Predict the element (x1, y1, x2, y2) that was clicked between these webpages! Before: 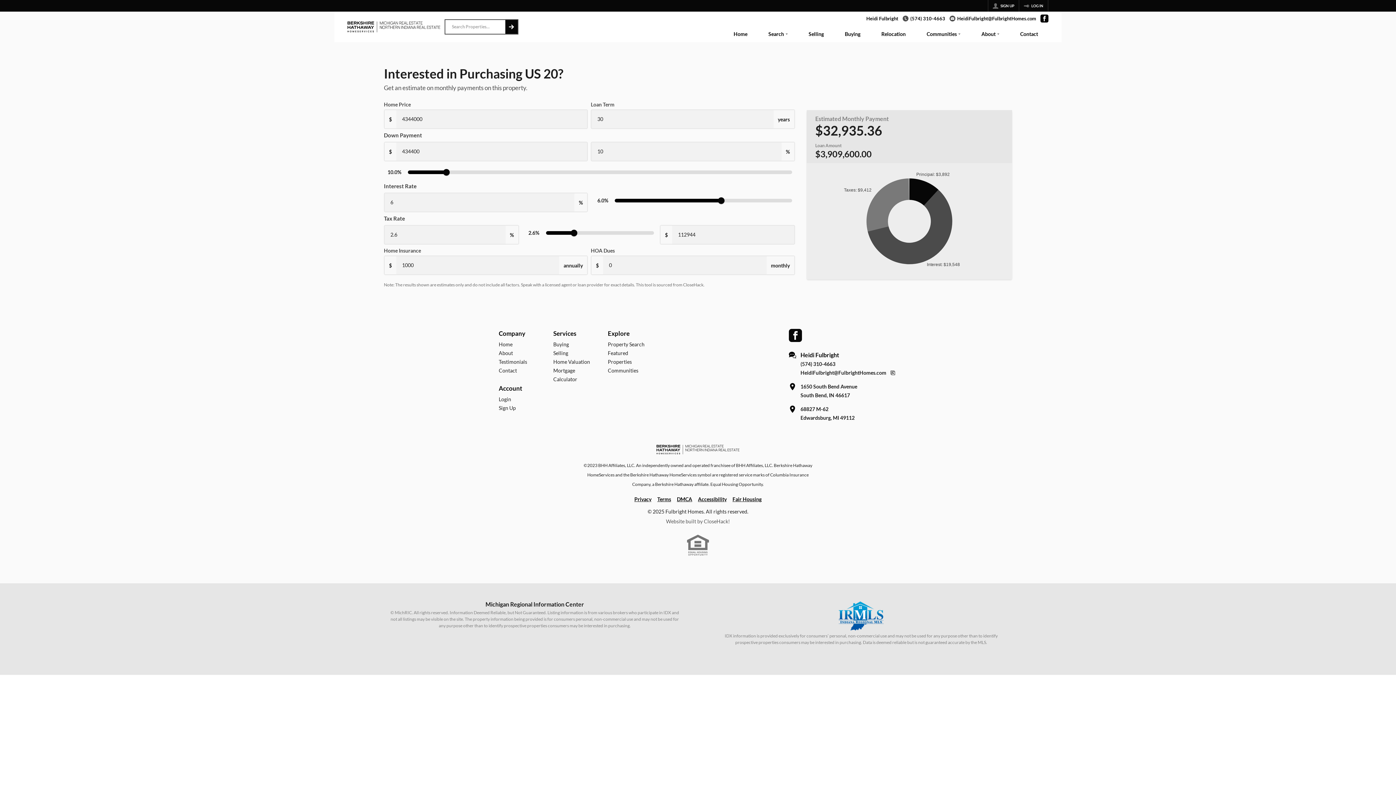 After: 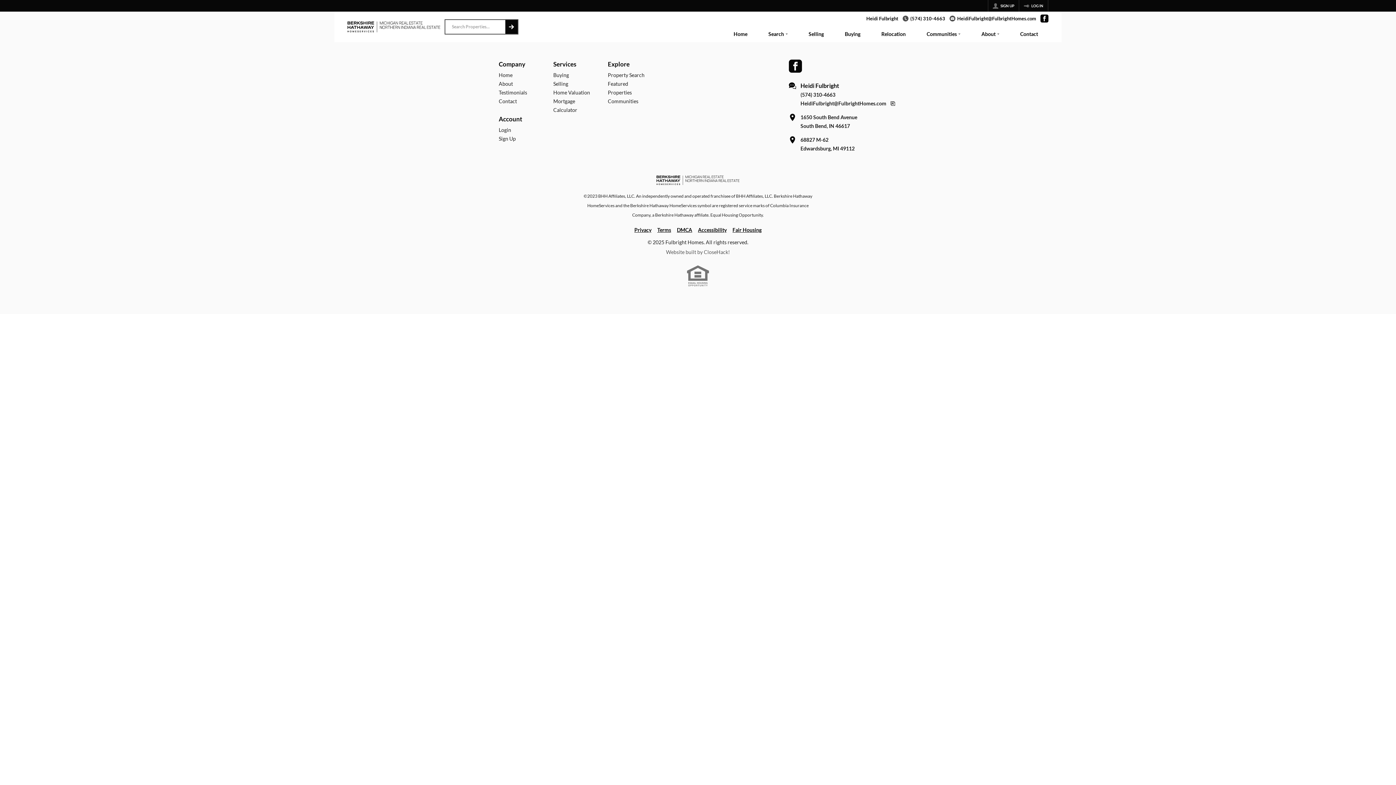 Action: bbox: (1009, 27, 1048, 42) label: Contact